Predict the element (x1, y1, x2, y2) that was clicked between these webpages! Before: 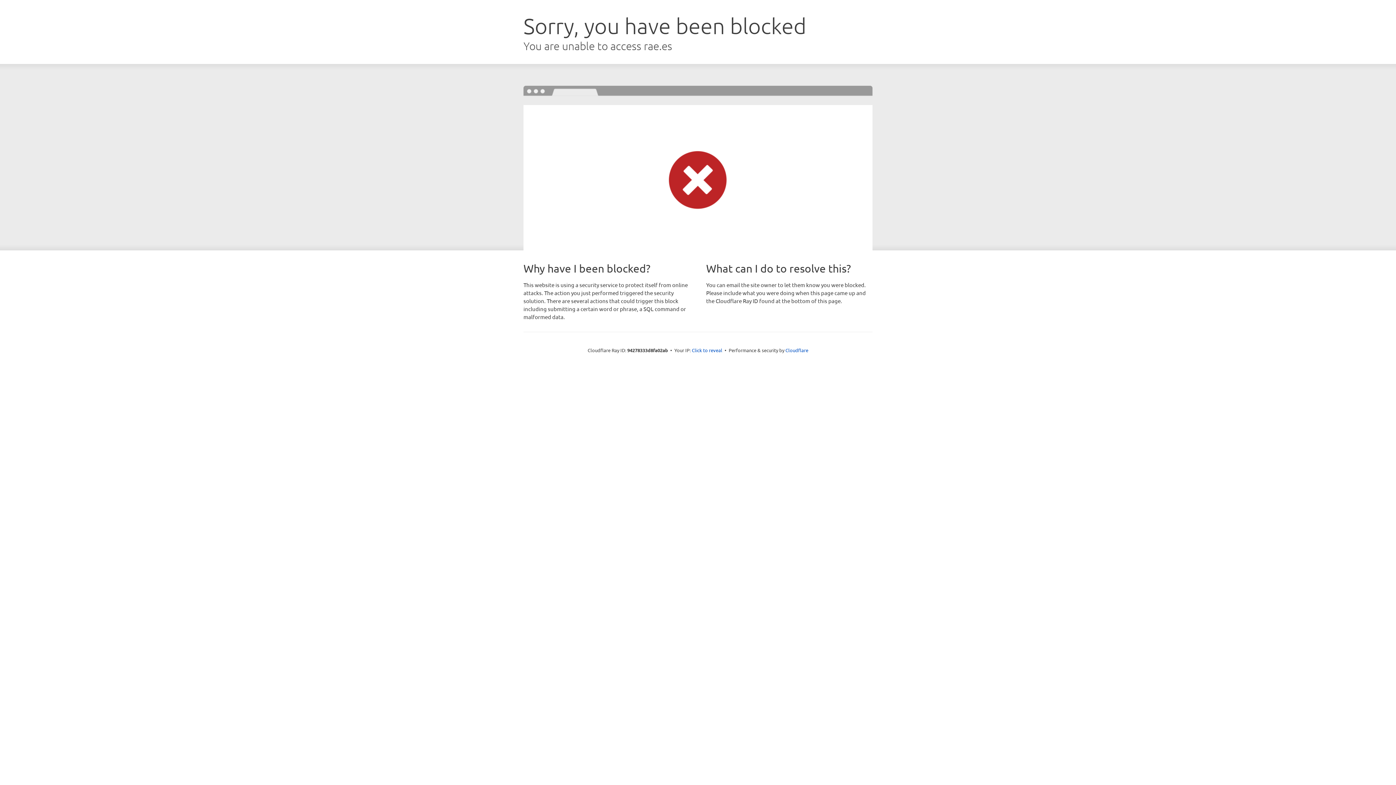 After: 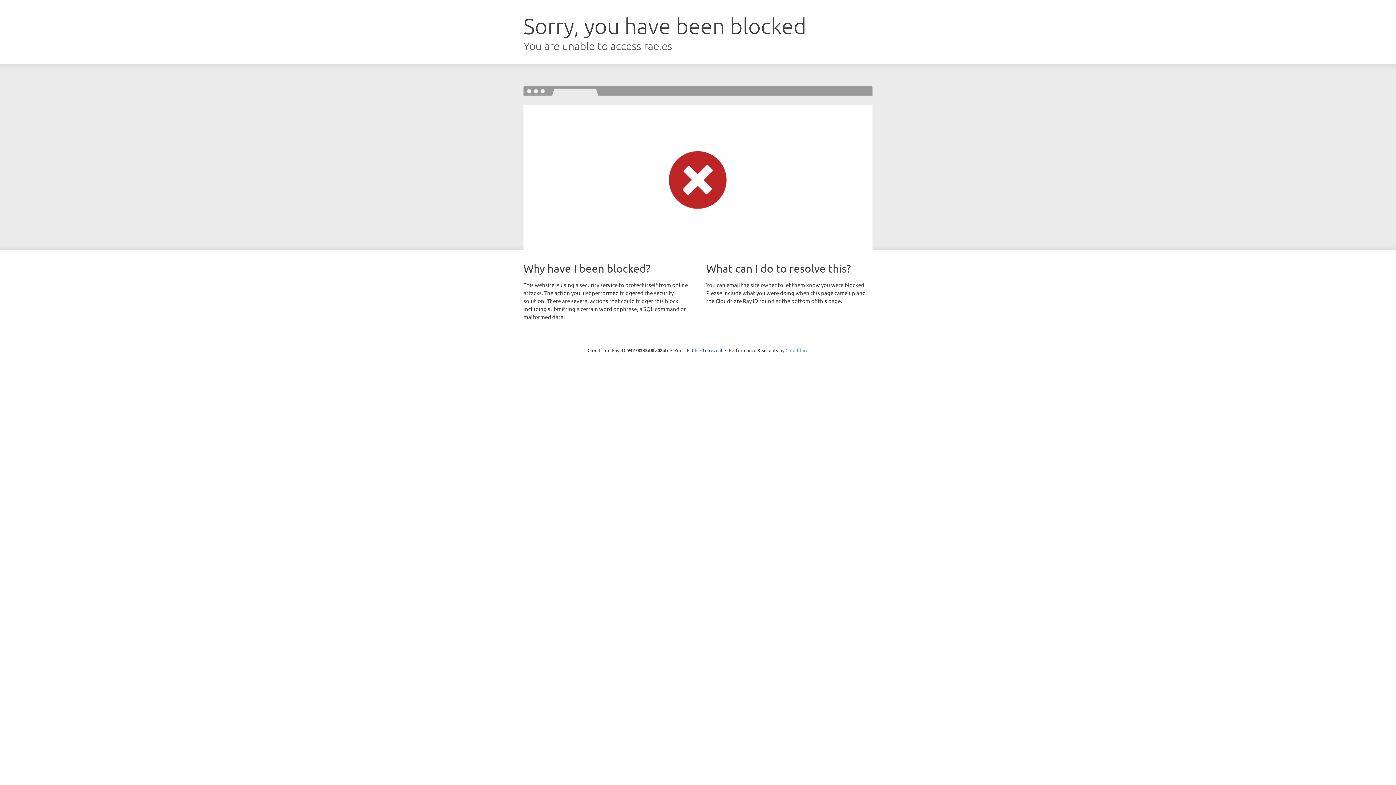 Action: bbox: (785, 347, 808, 353) label: Cloudflare